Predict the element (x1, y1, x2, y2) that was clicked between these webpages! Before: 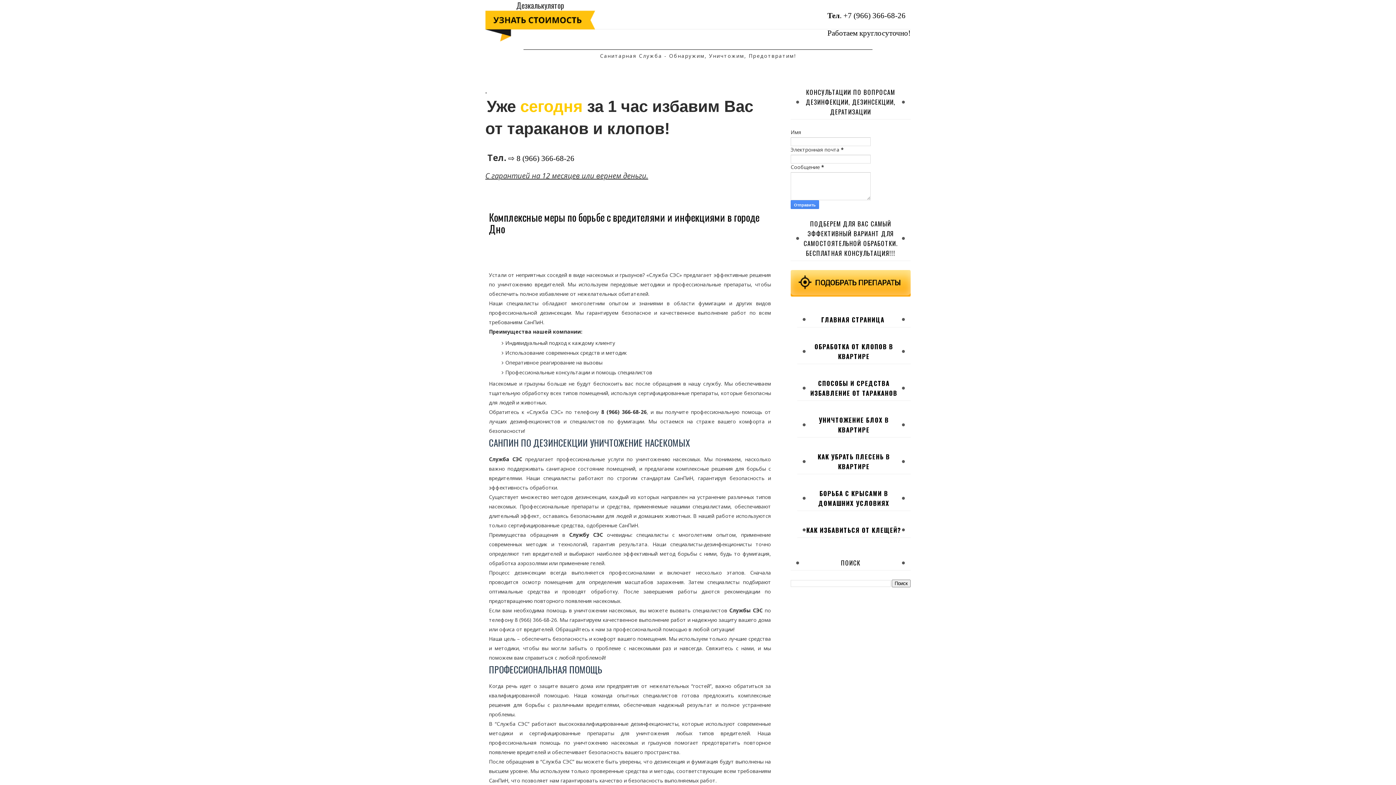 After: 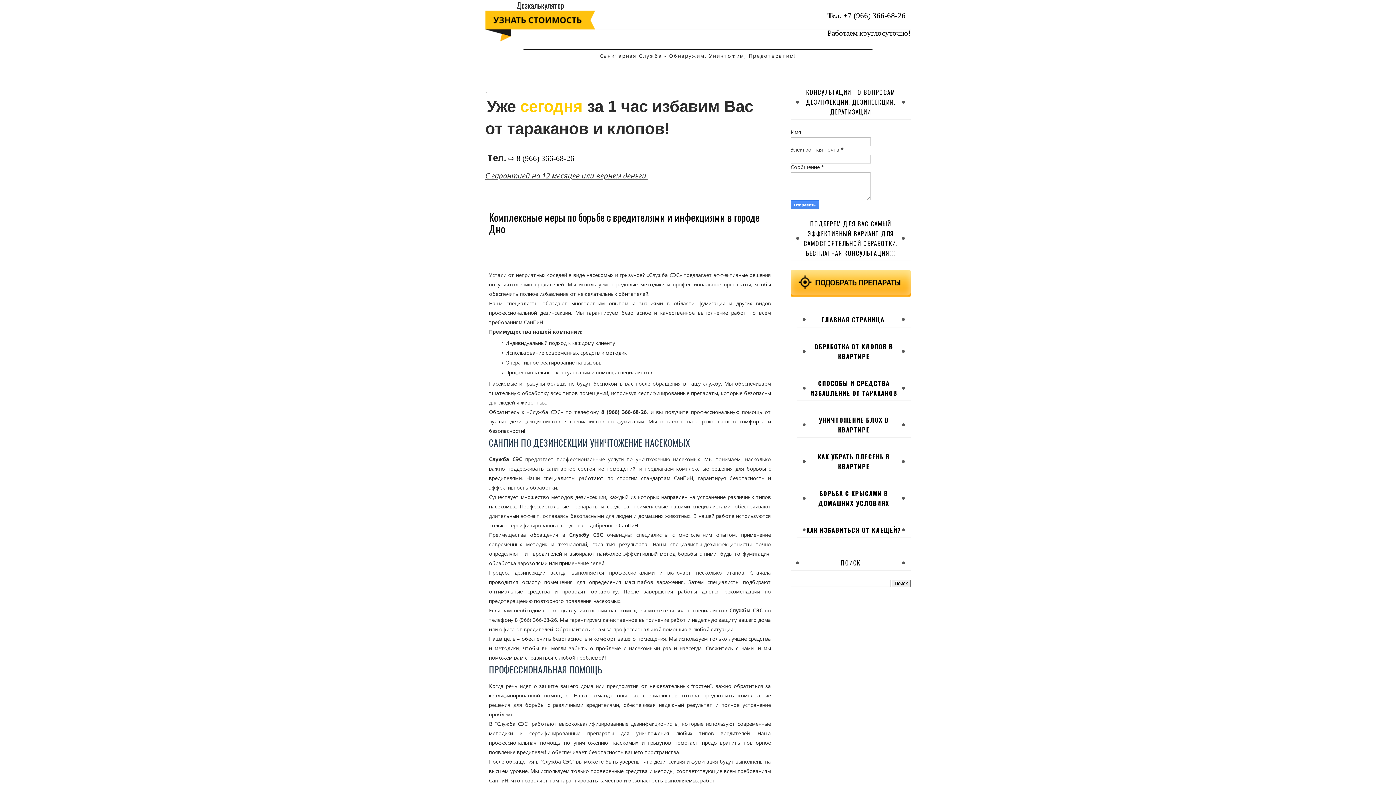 Action: bbox: (508, 154, 574, 162) label: ⇨ 8 (966) 366-68-26